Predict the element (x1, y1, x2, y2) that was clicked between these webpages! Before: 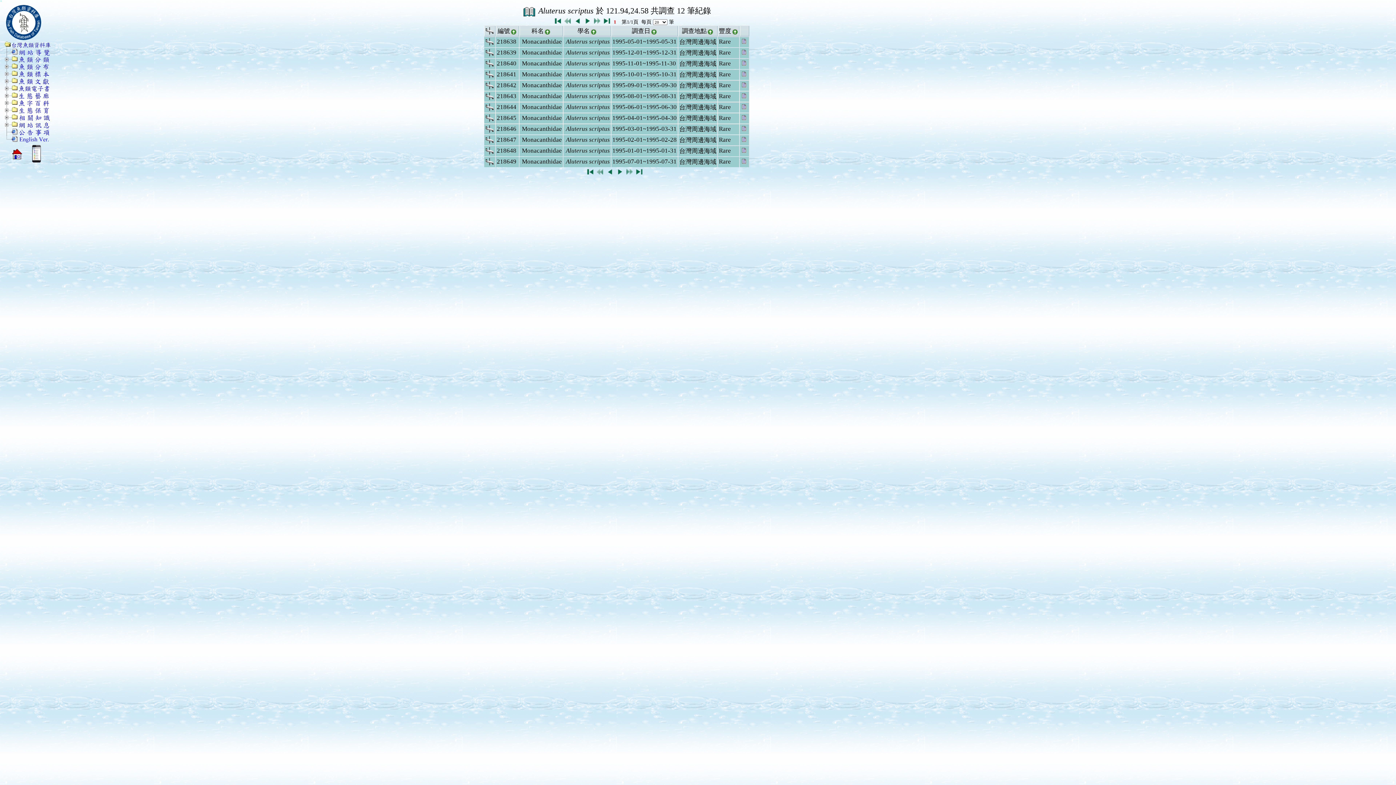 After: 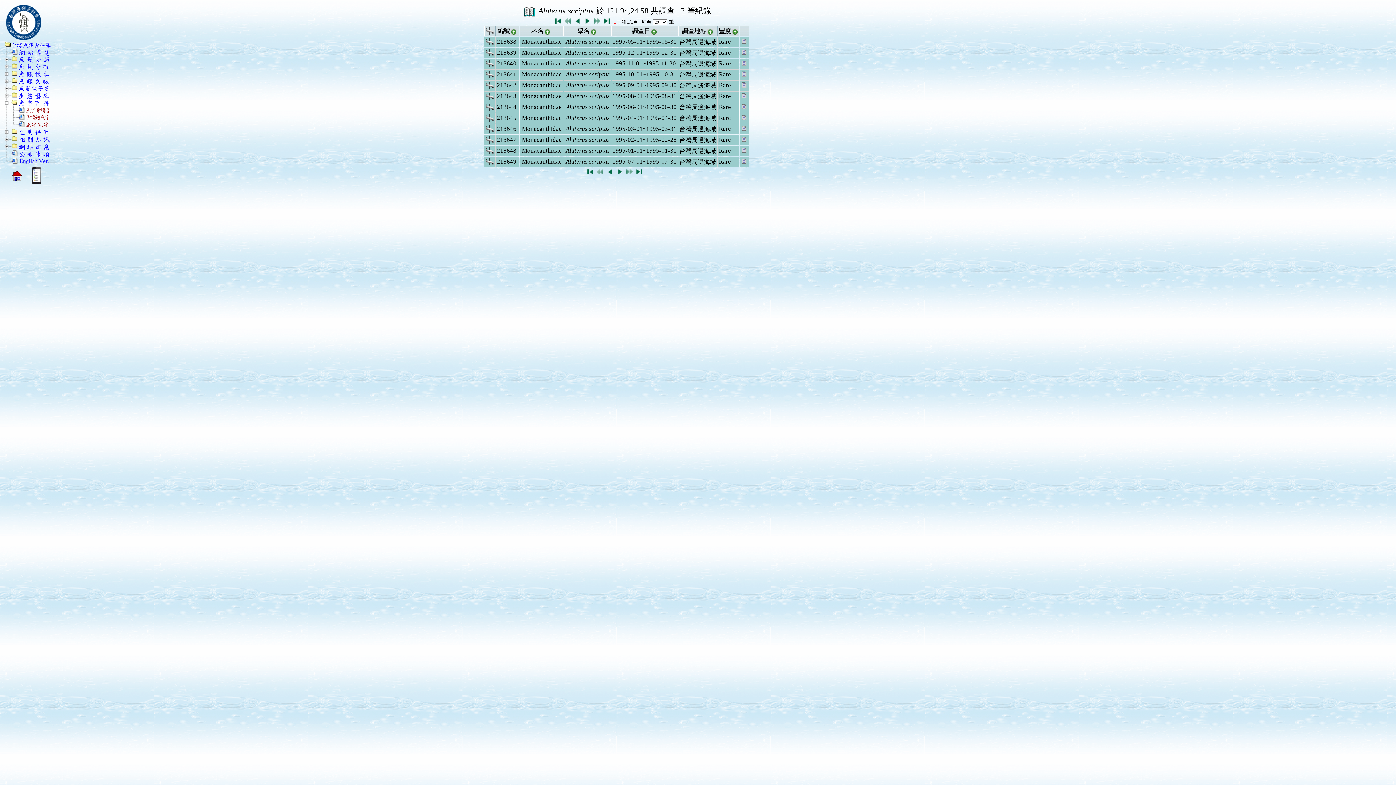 Action: bbox: (17, 98, 49, 106)